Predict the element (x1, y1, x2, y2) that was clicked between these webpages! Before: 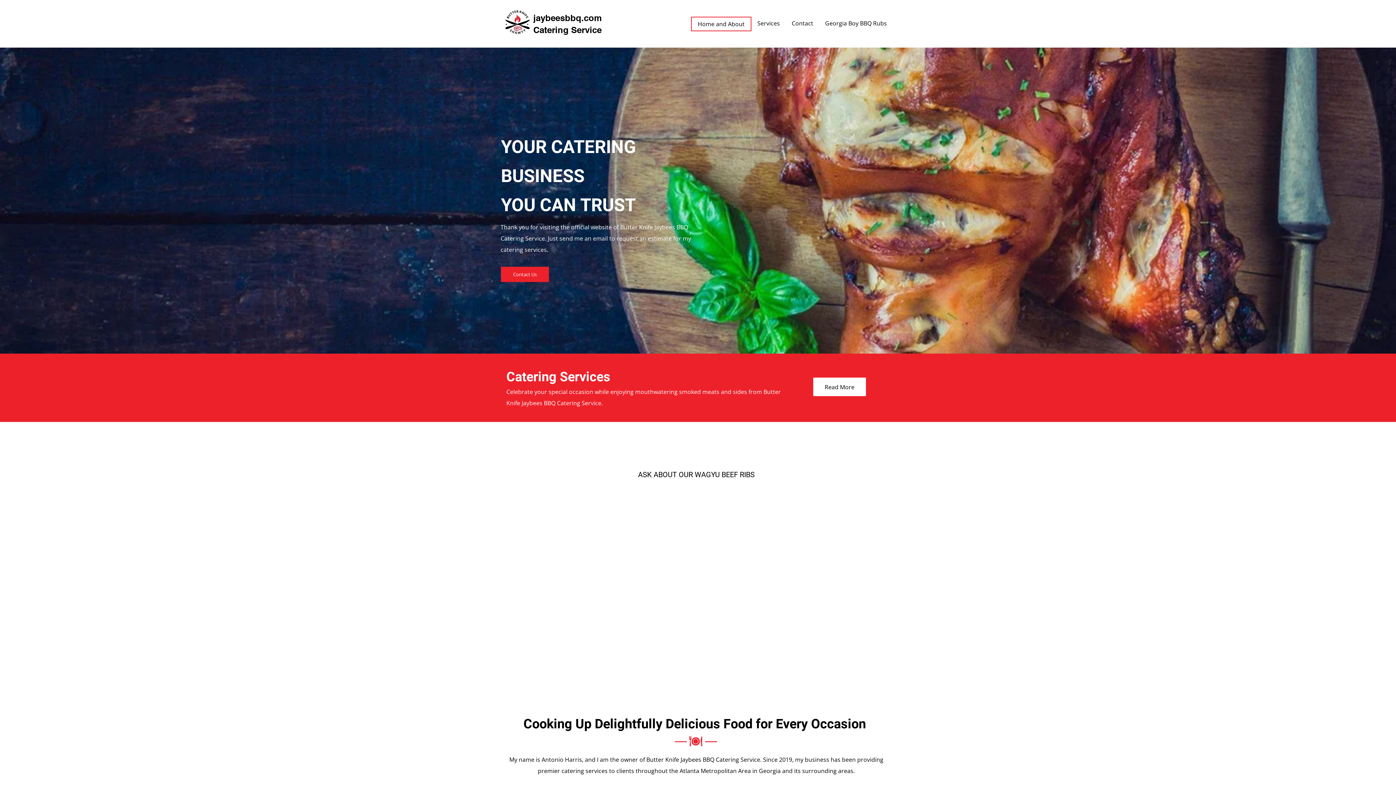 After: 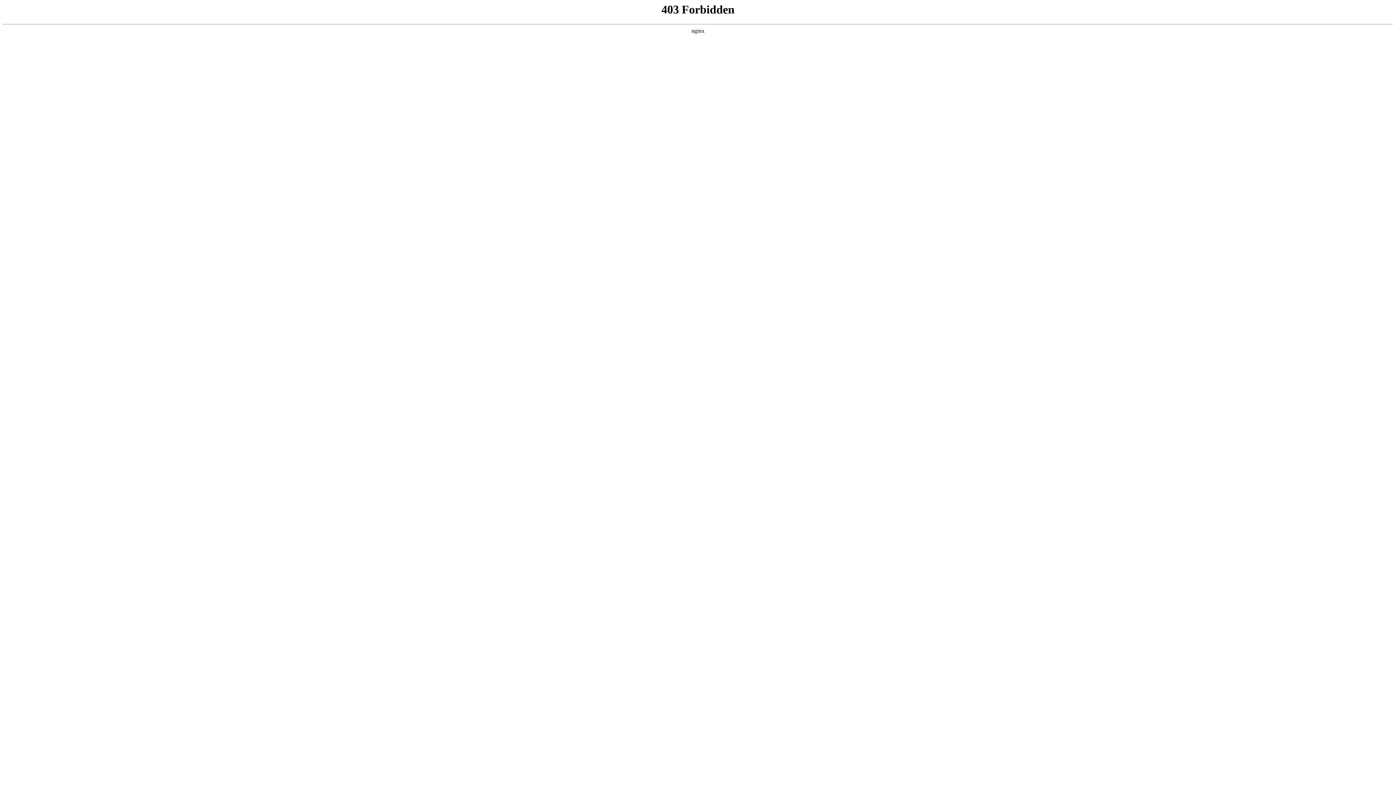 Action: label: Read More bbox: (813, 377, 866, 396)